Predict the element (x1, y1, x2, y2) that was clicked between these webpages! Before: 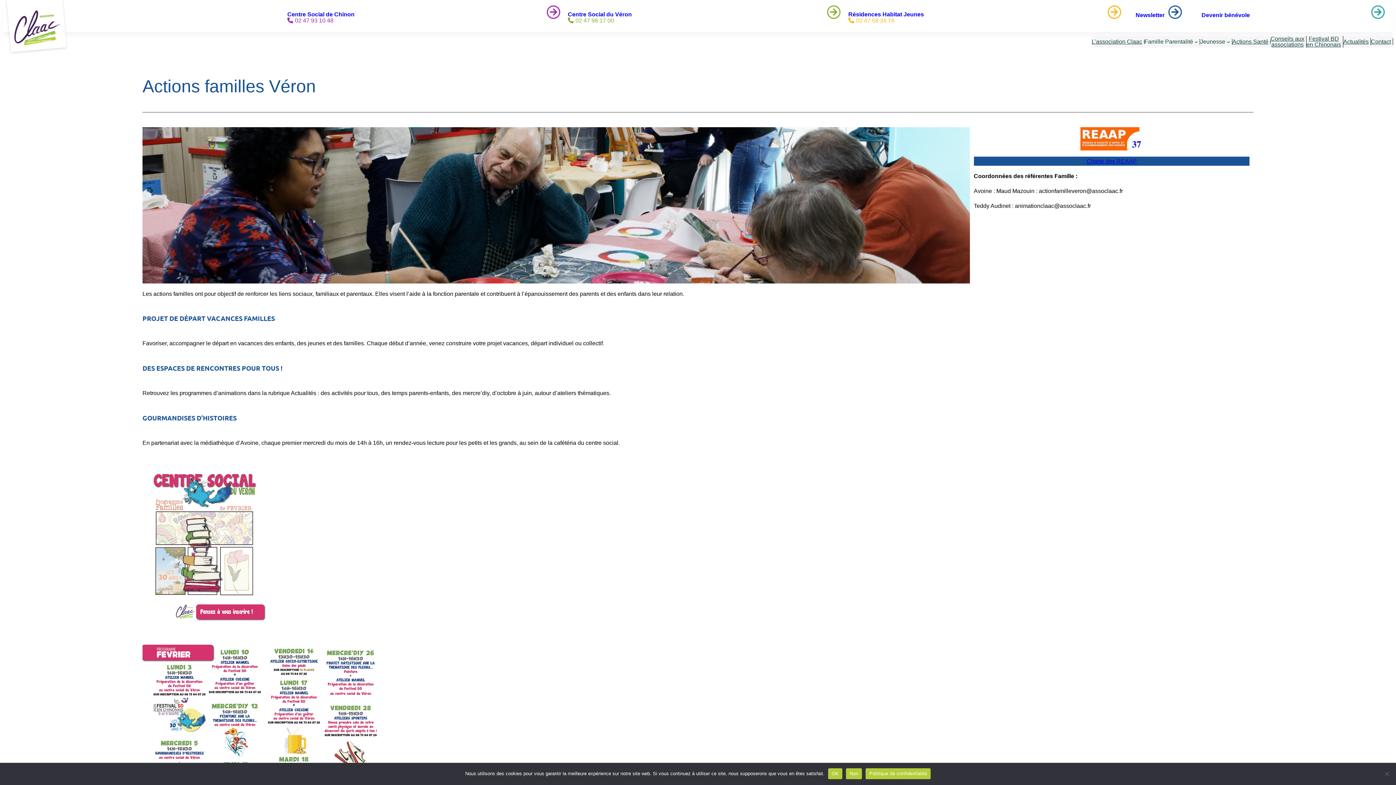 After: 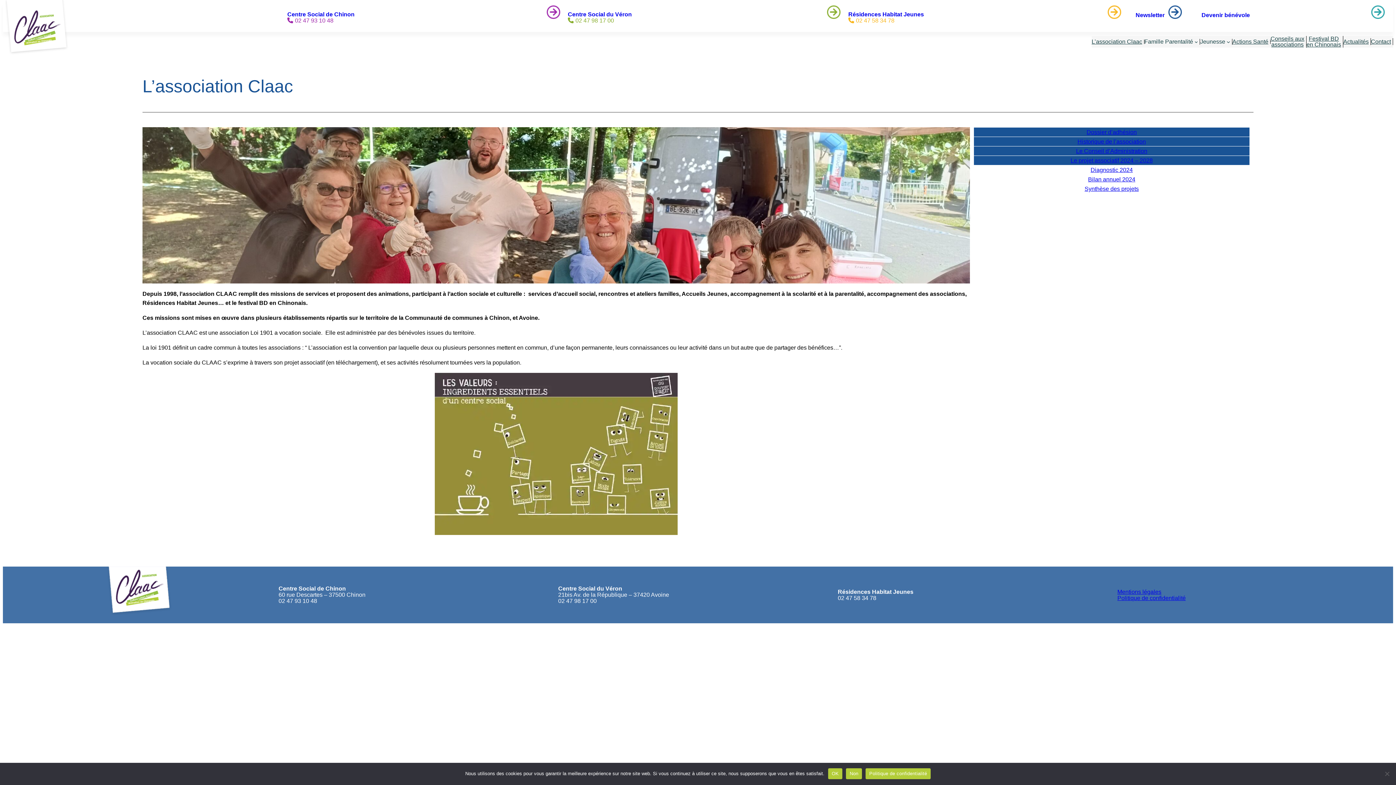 Action: bbox: (1091, 39, 1142, 43) label: L’association Claac